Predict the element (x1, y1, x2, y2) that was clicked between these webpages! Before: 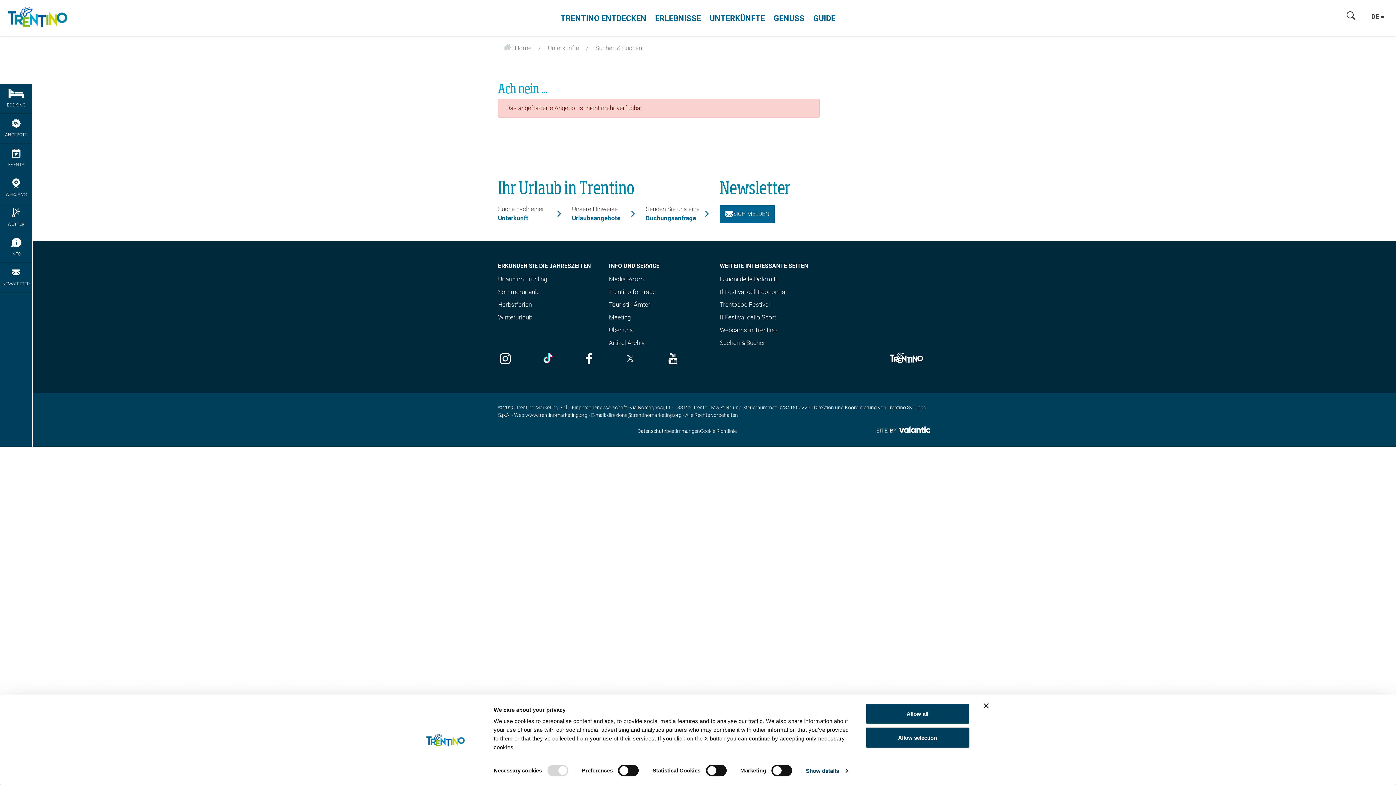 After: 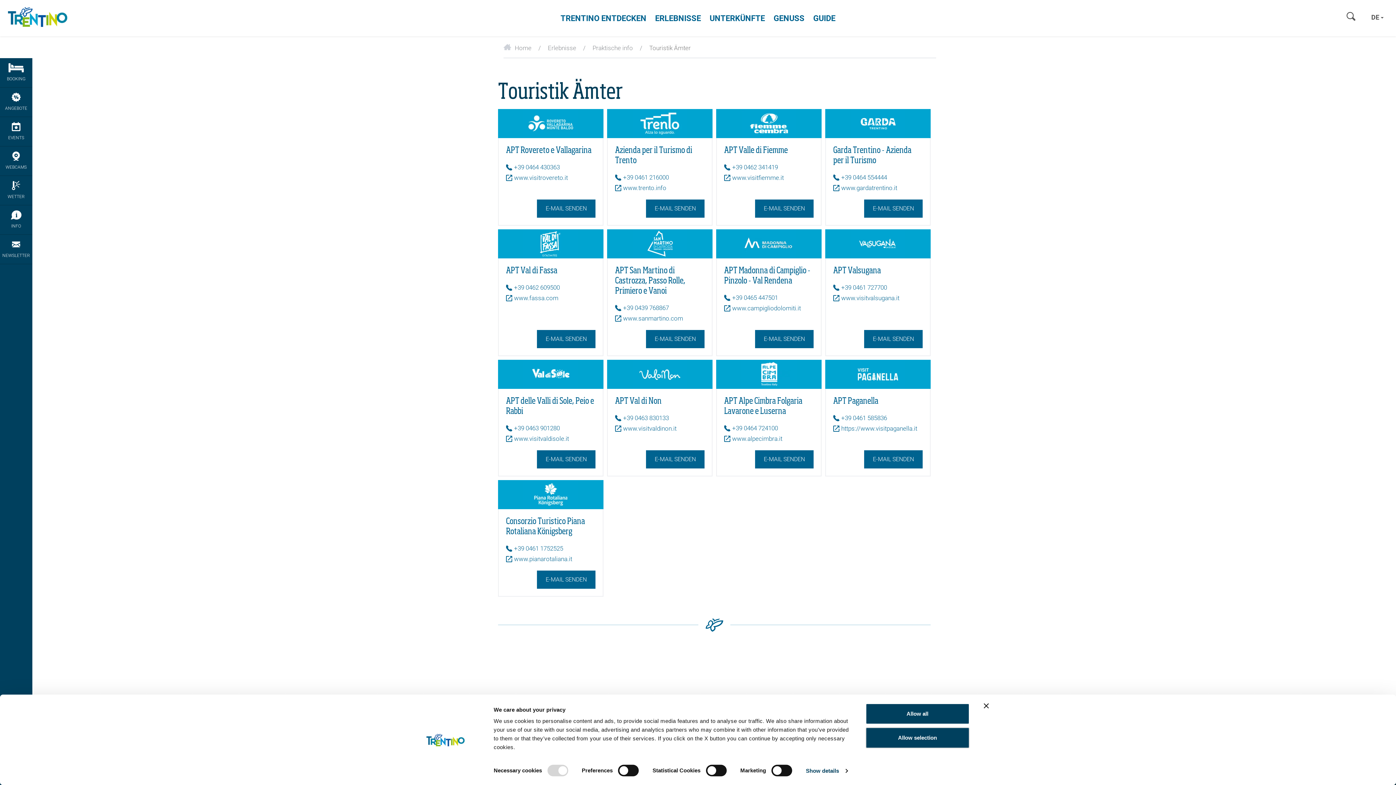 Action: bbox: (609, 301, 650, 308) label: Touristik Ämter